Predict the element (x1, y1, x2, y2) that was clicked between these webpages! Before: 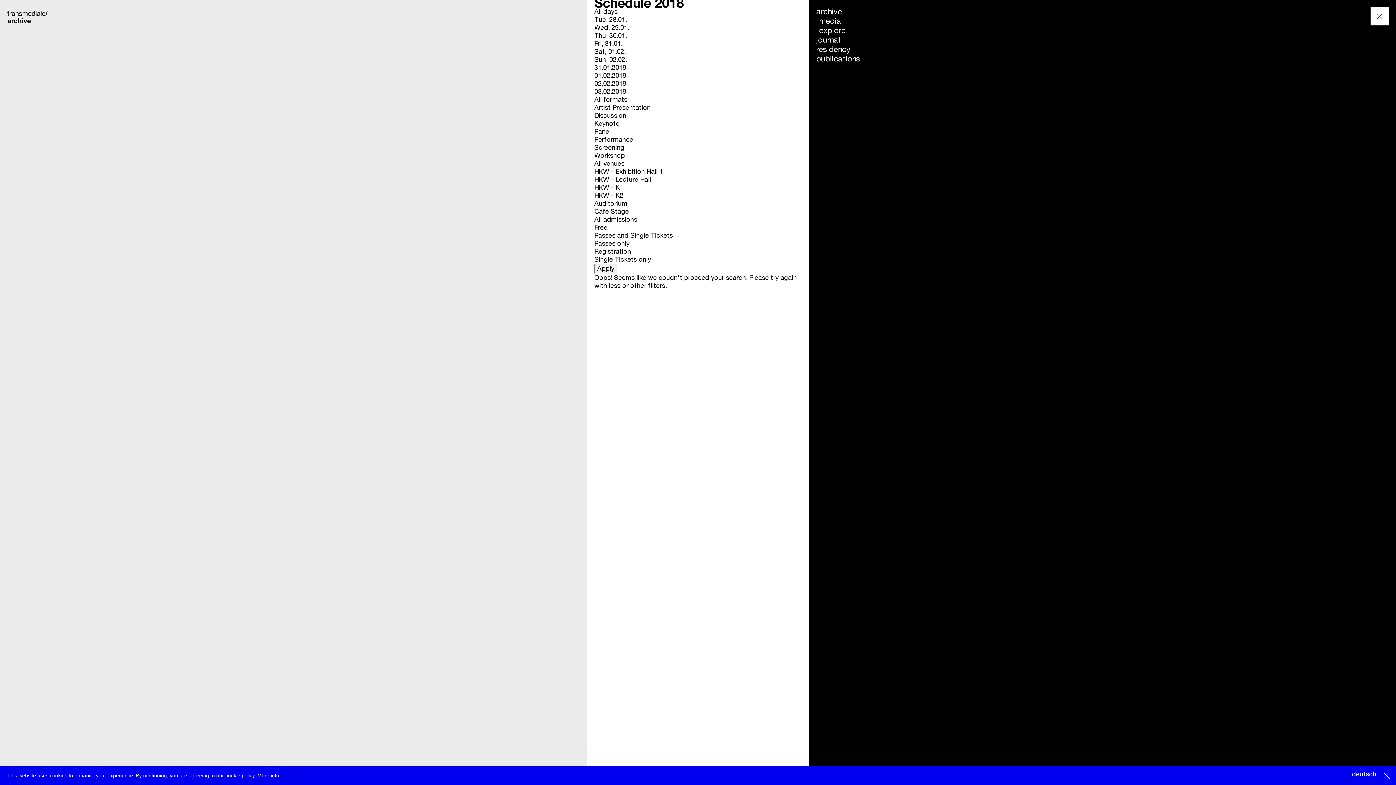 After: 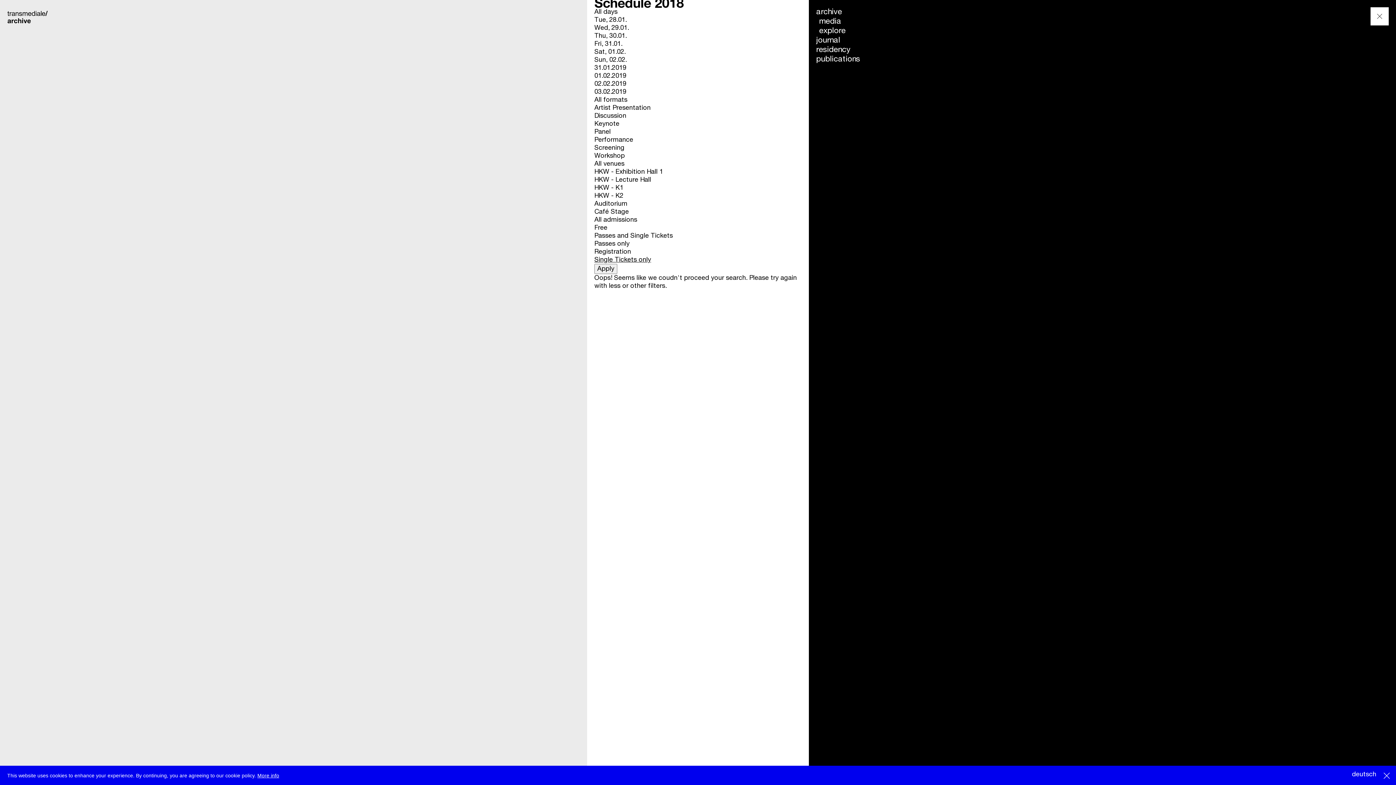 Action: label: Single Tickets only bbox: (594, 256, 651, 263)